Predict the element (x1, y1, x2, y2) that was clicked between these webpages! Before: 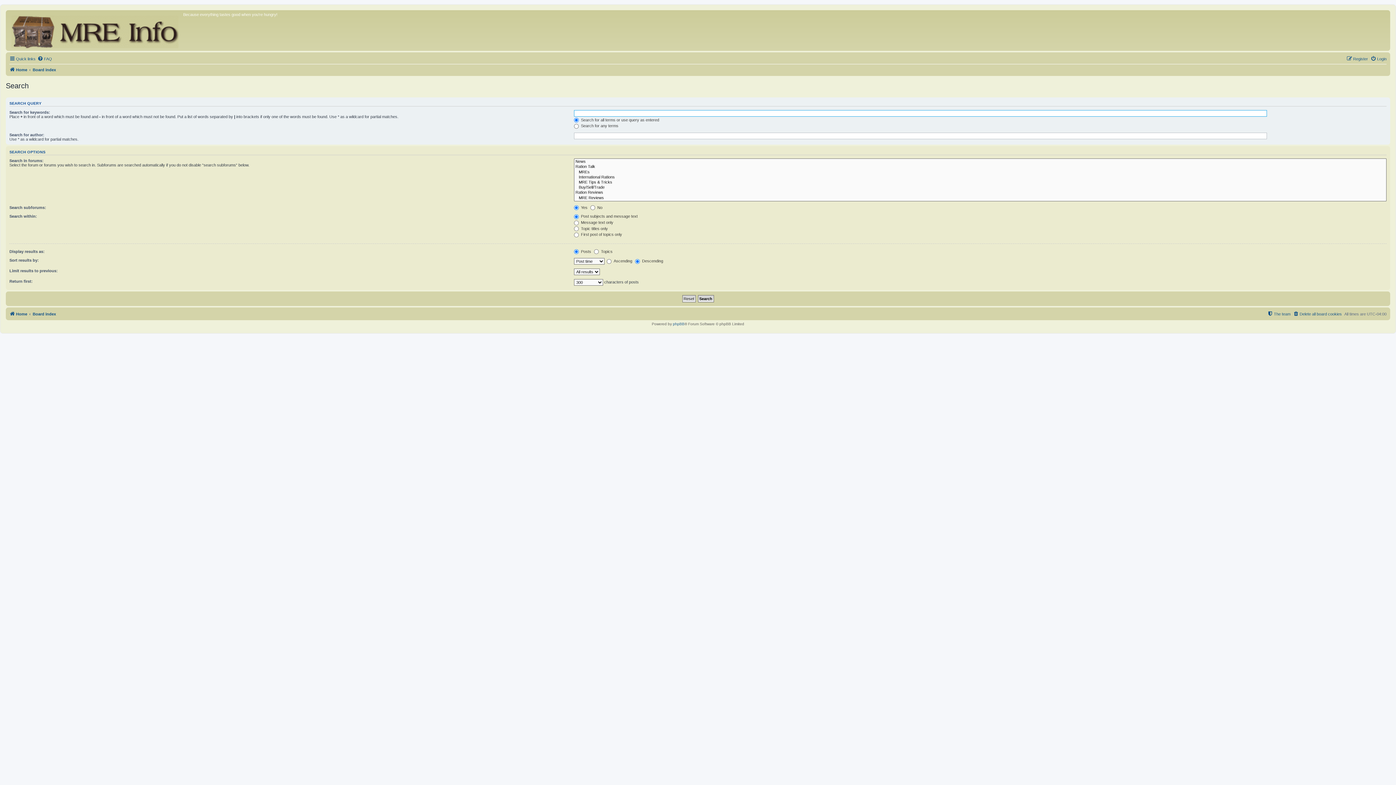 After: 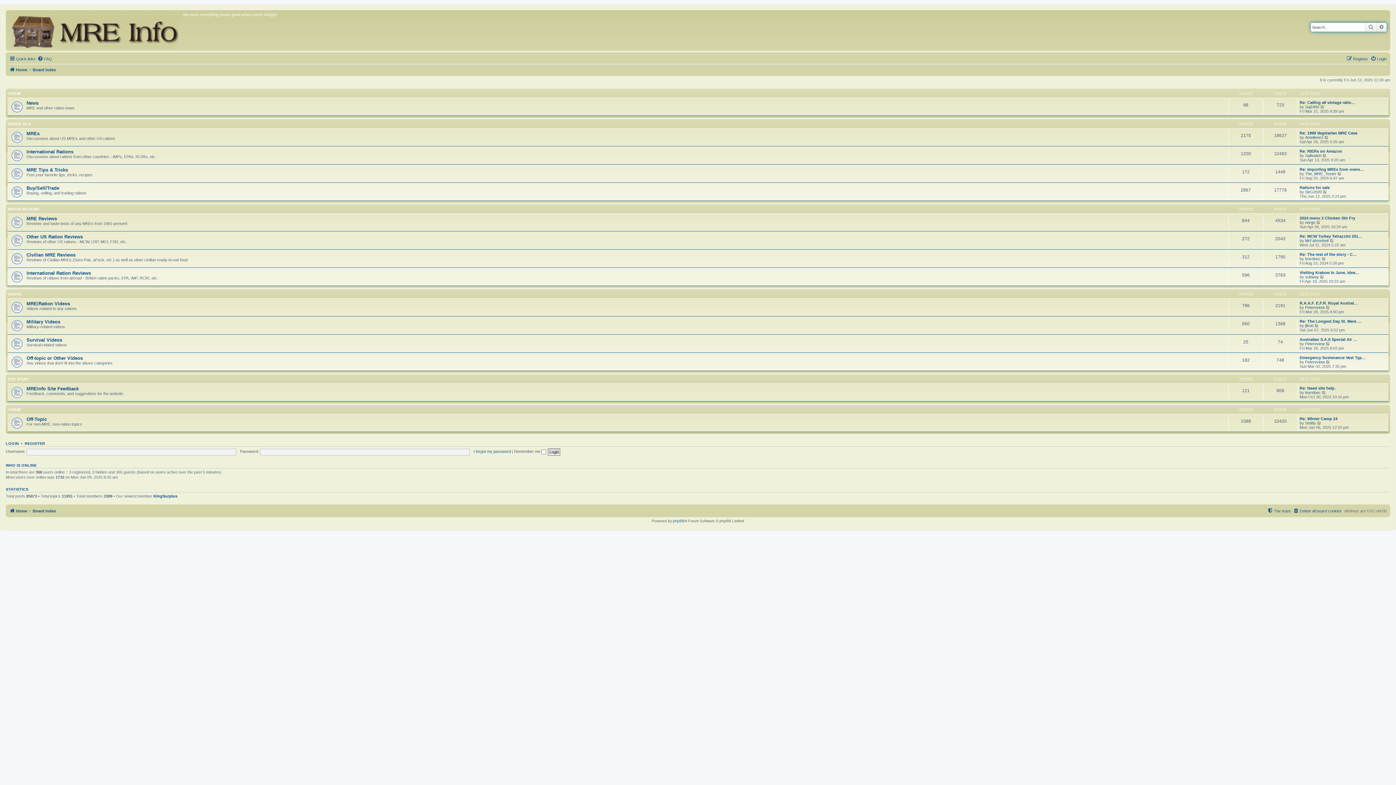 Action: label: Board index bbox: (32, 65, 56, 74)